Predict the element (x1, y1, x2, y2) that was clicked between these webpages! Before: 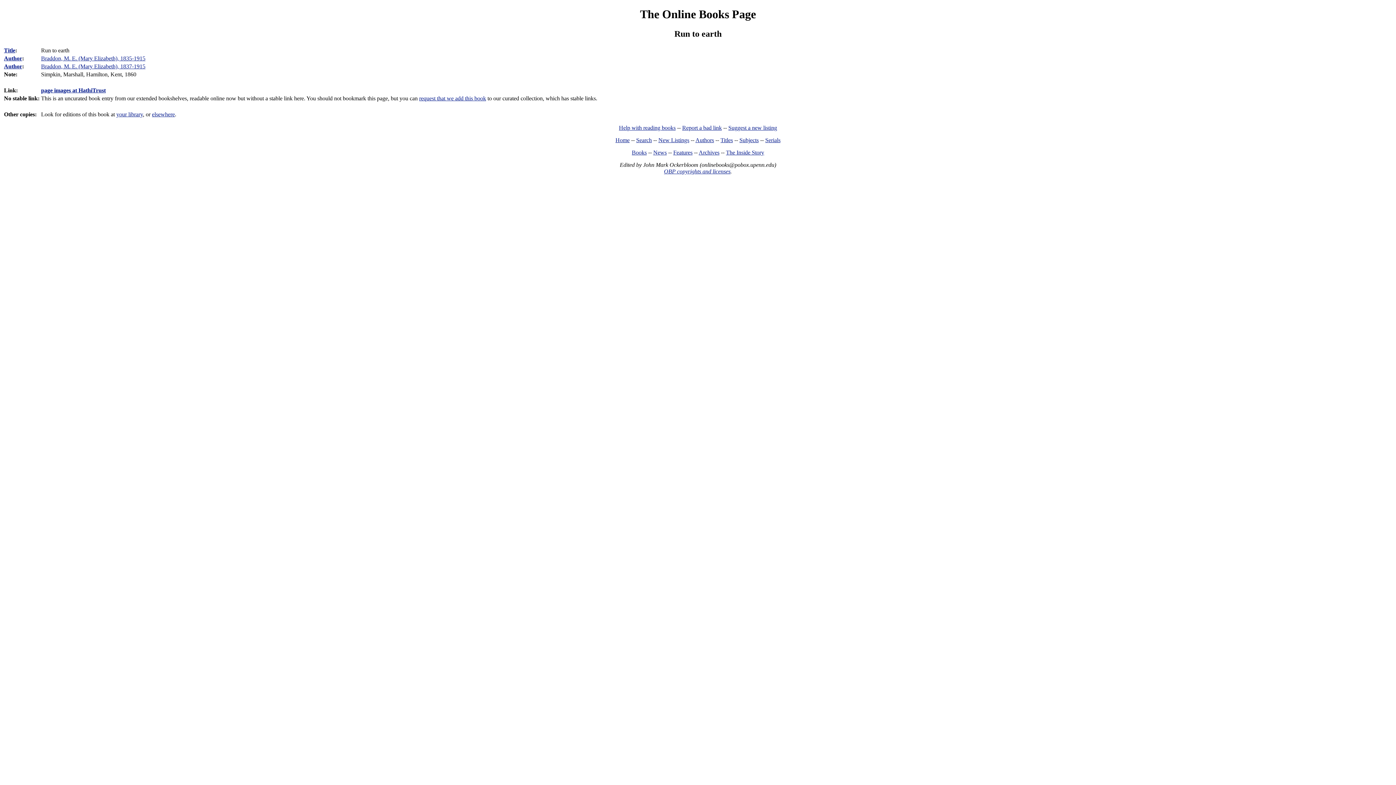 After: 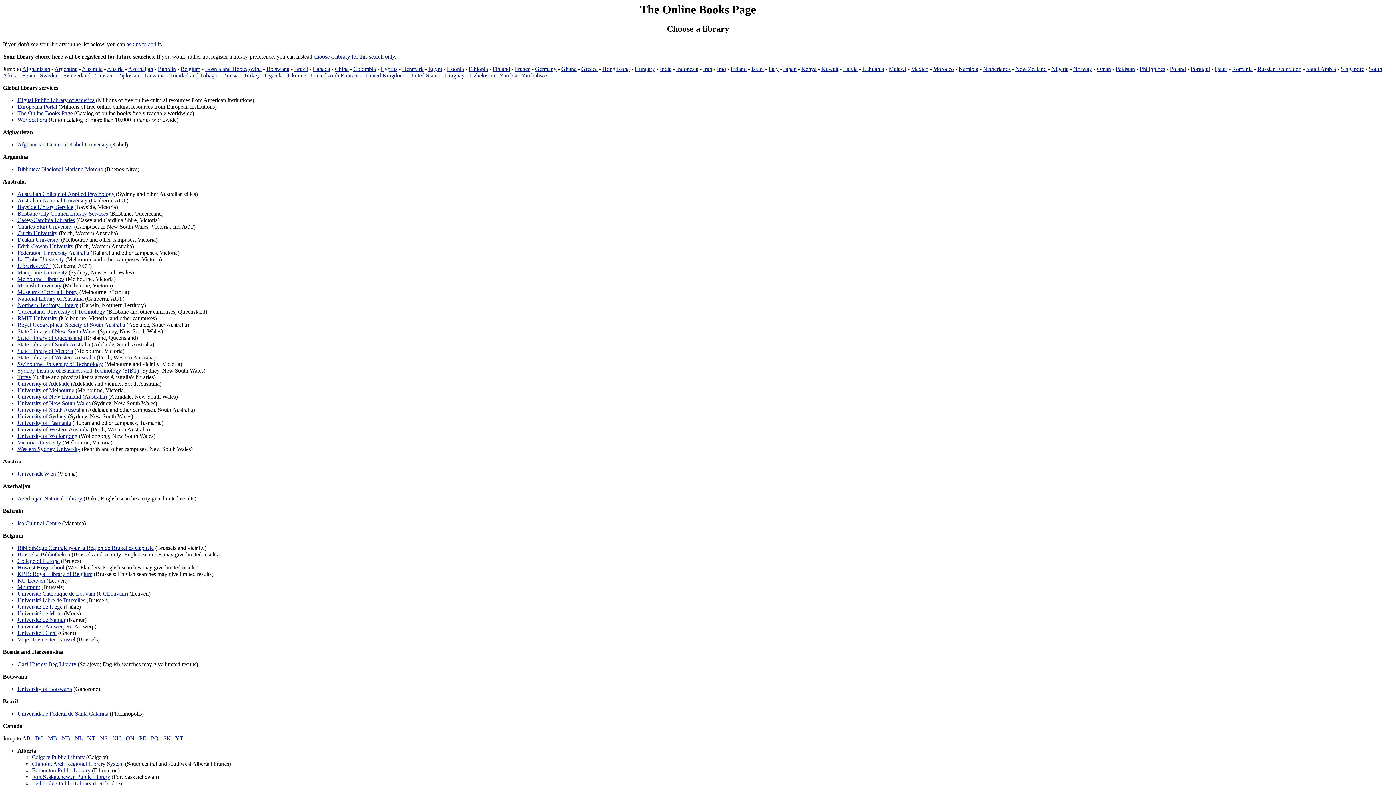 Action: bbox: (116, 111, 142, 117) label: your library